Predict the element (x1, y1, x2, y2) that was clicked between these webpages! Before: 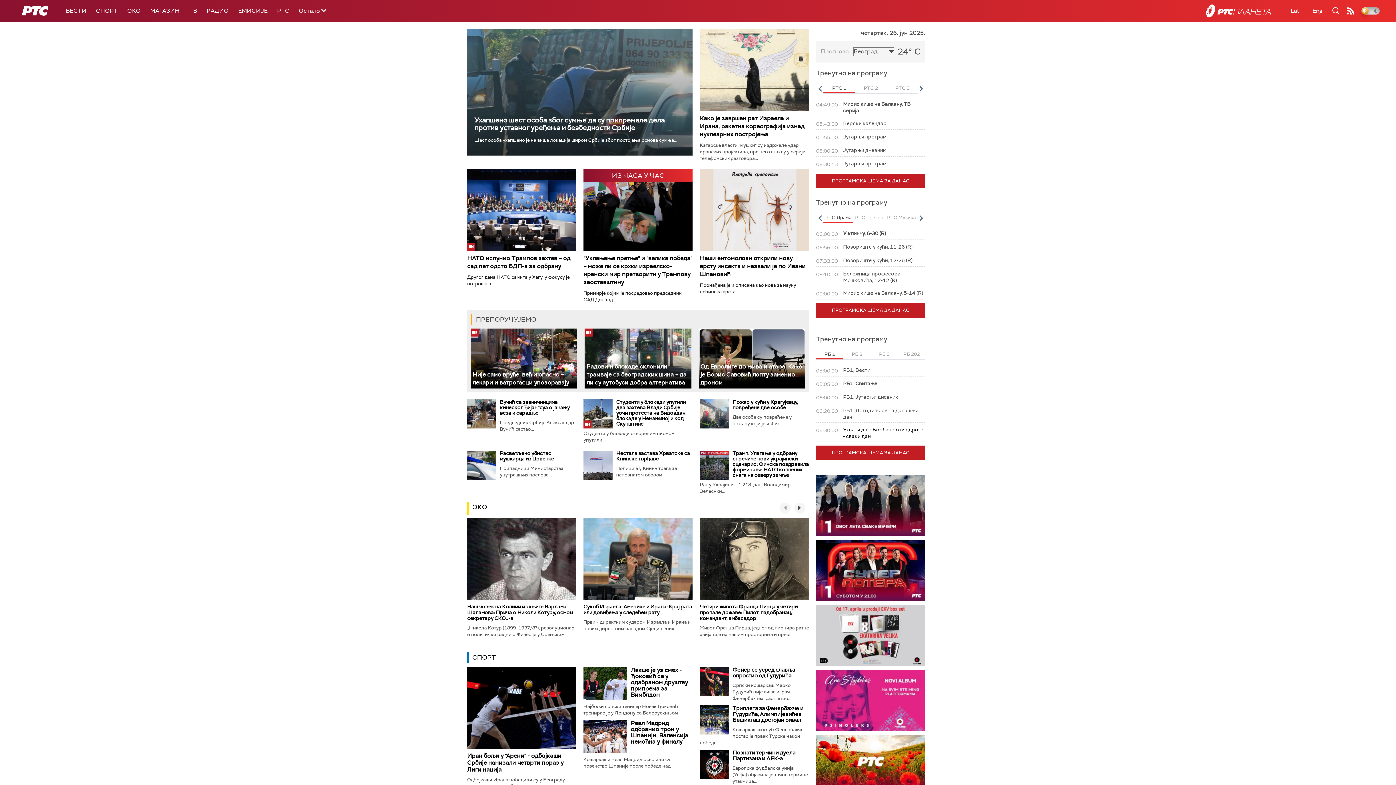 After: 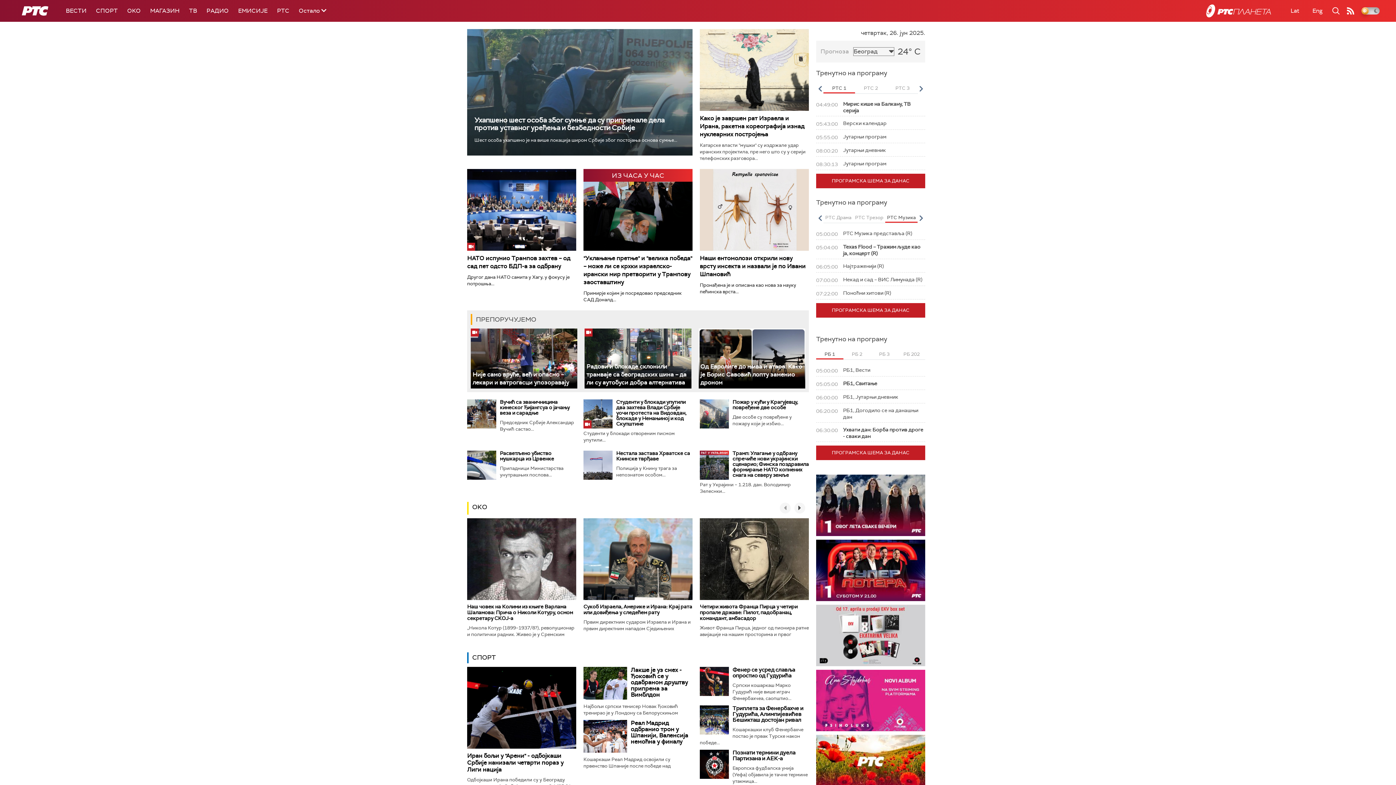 Action: bbox: (885, 213, 917, 222) label: РТС Музика